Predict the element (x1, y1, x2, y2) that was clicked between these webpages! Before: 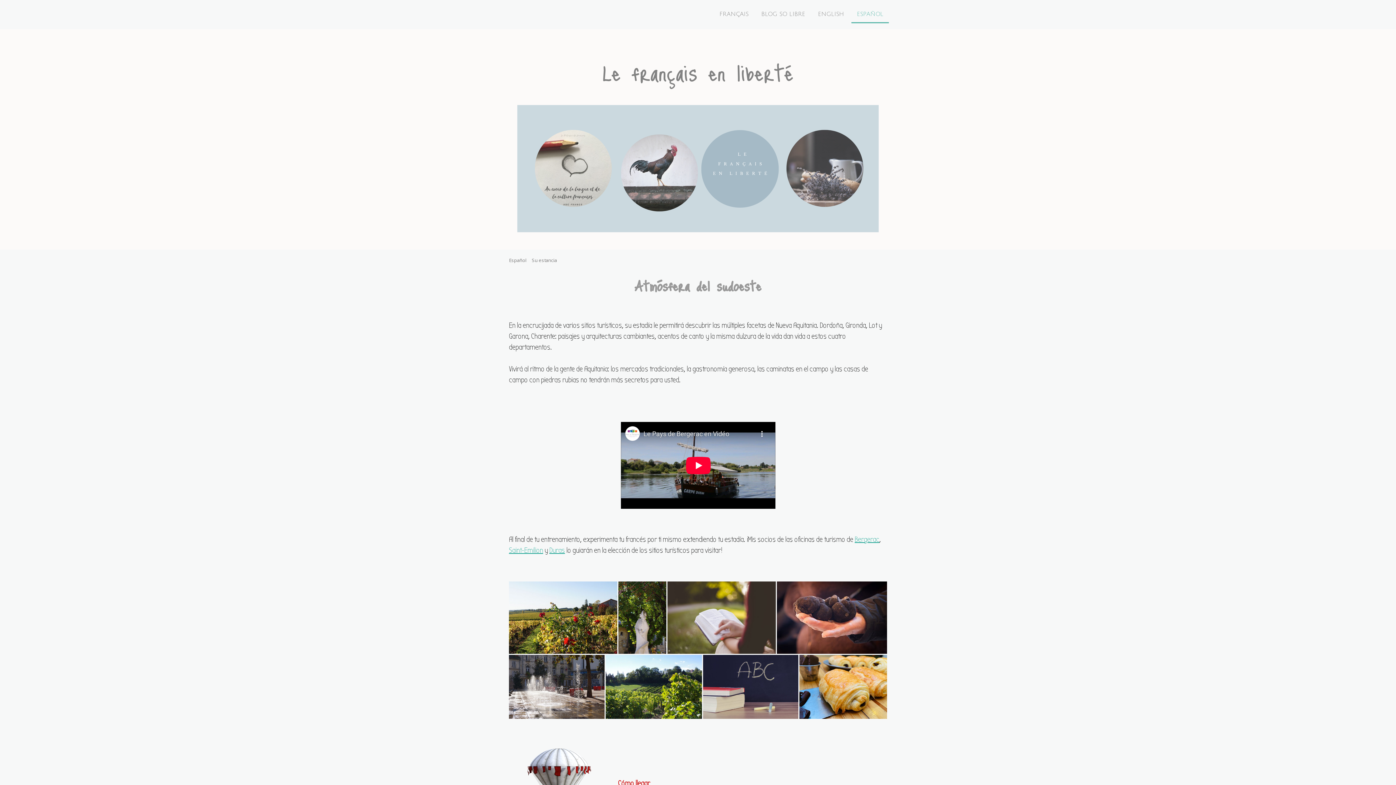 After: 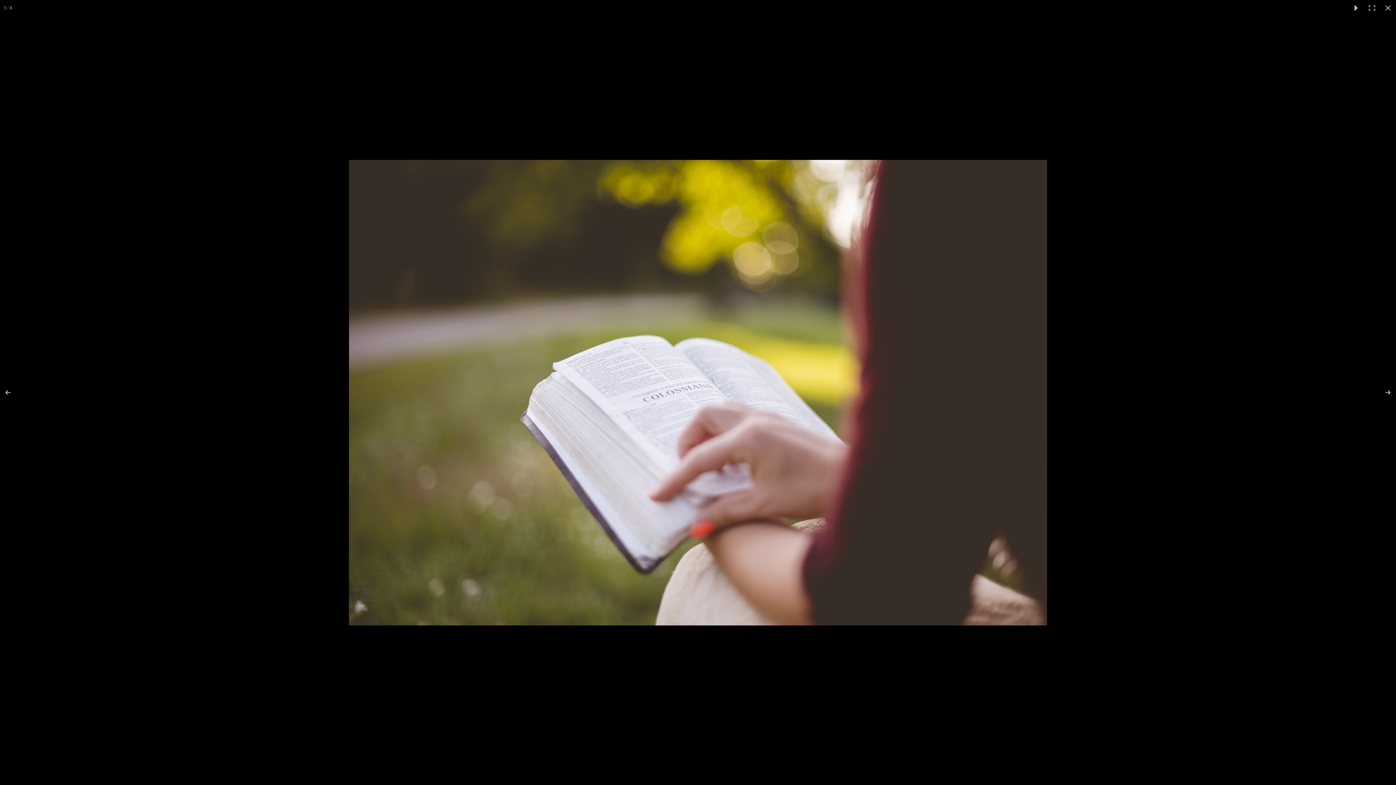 Action: bbox: (667, 581, 777, 654)